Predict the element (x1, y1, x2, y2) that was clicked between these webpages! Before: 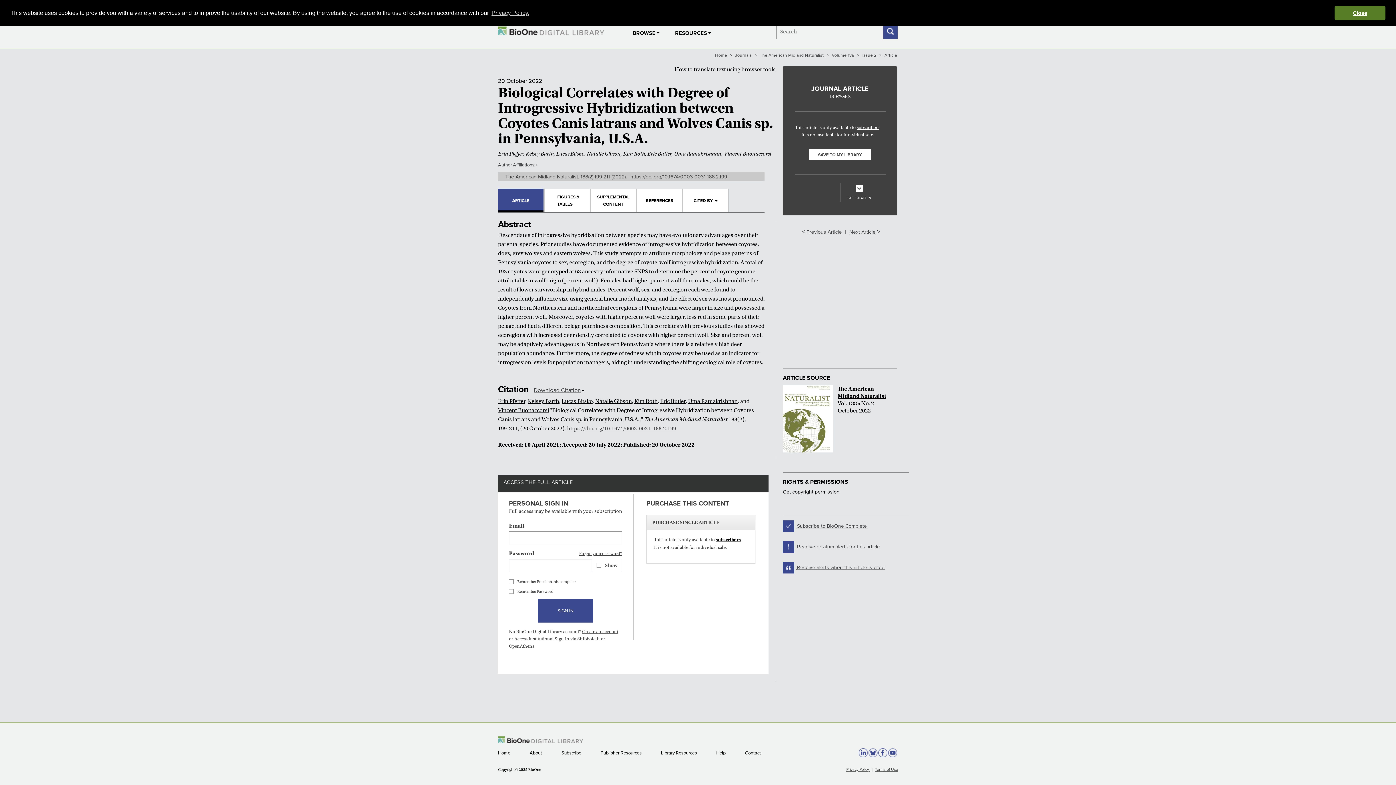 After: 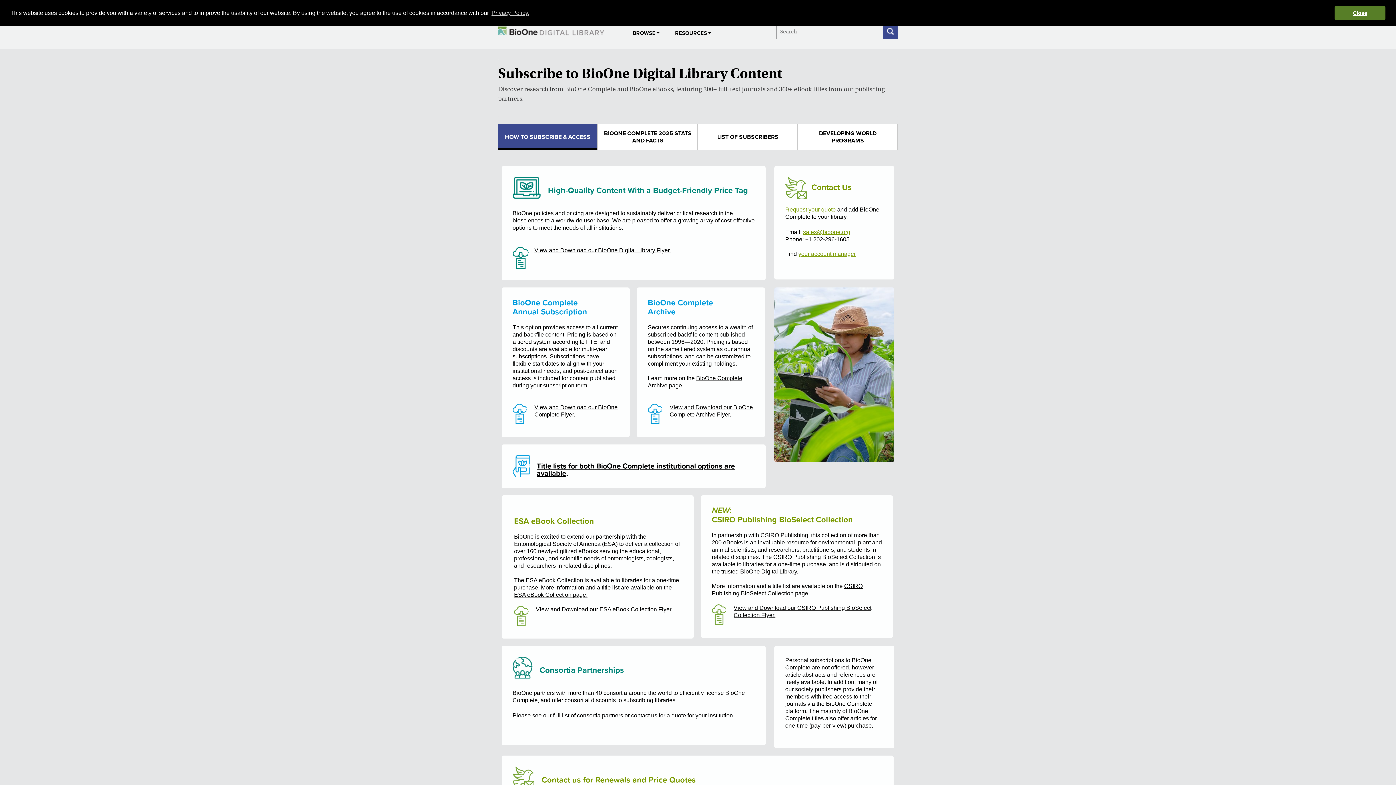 Action: bbox: (716, 537, 741, 542) label: subscribers